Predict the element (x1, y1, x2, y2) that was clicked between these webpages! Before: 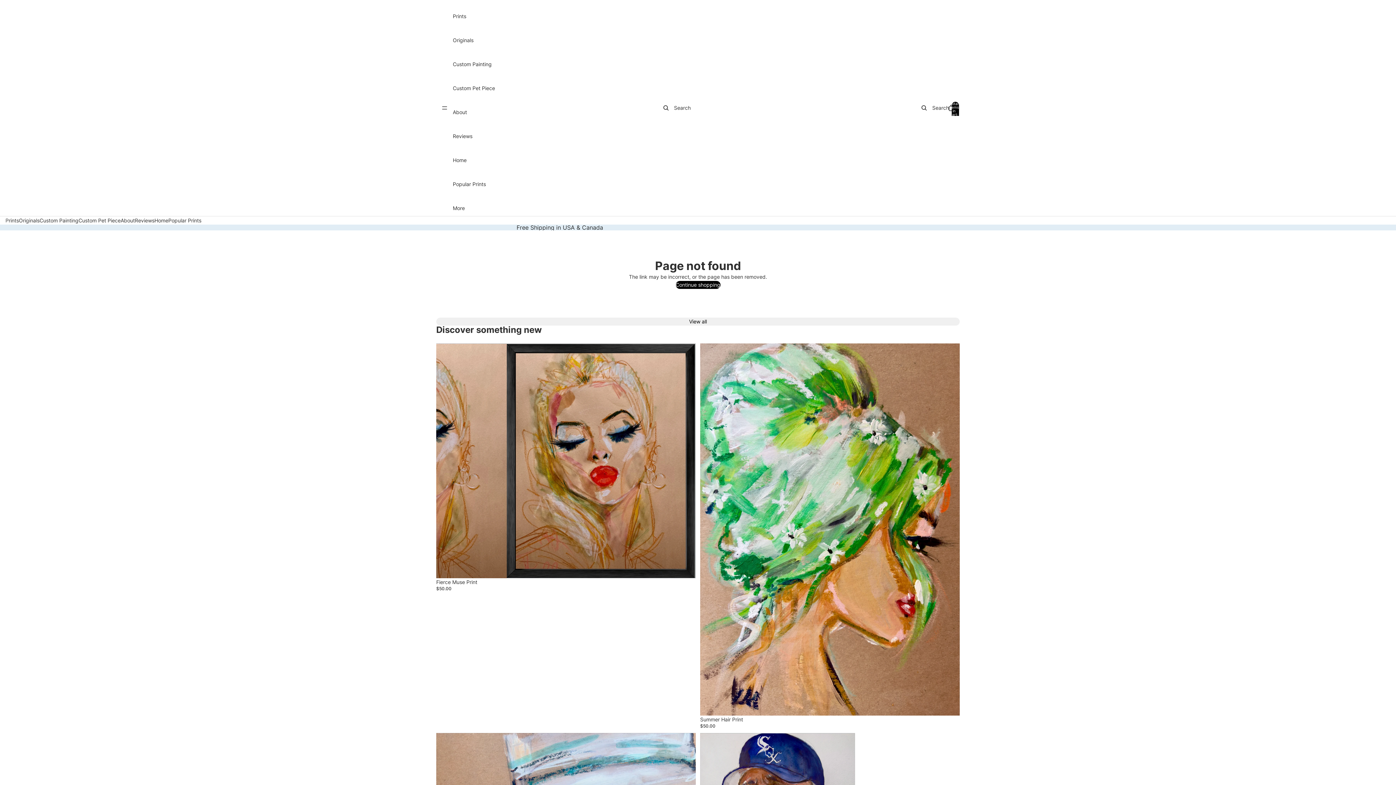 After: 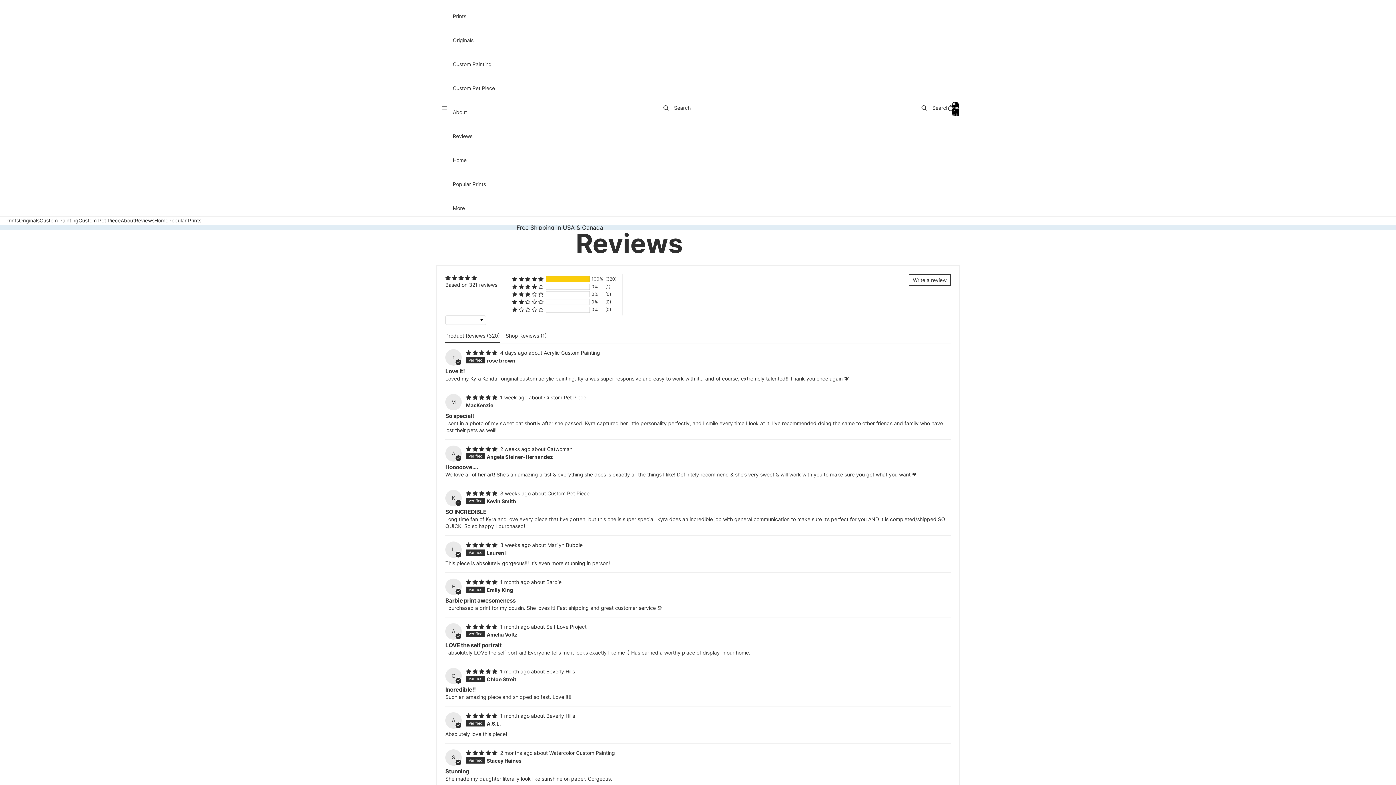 Action: bbox: (452, 128, 495, 144) label: Reviews